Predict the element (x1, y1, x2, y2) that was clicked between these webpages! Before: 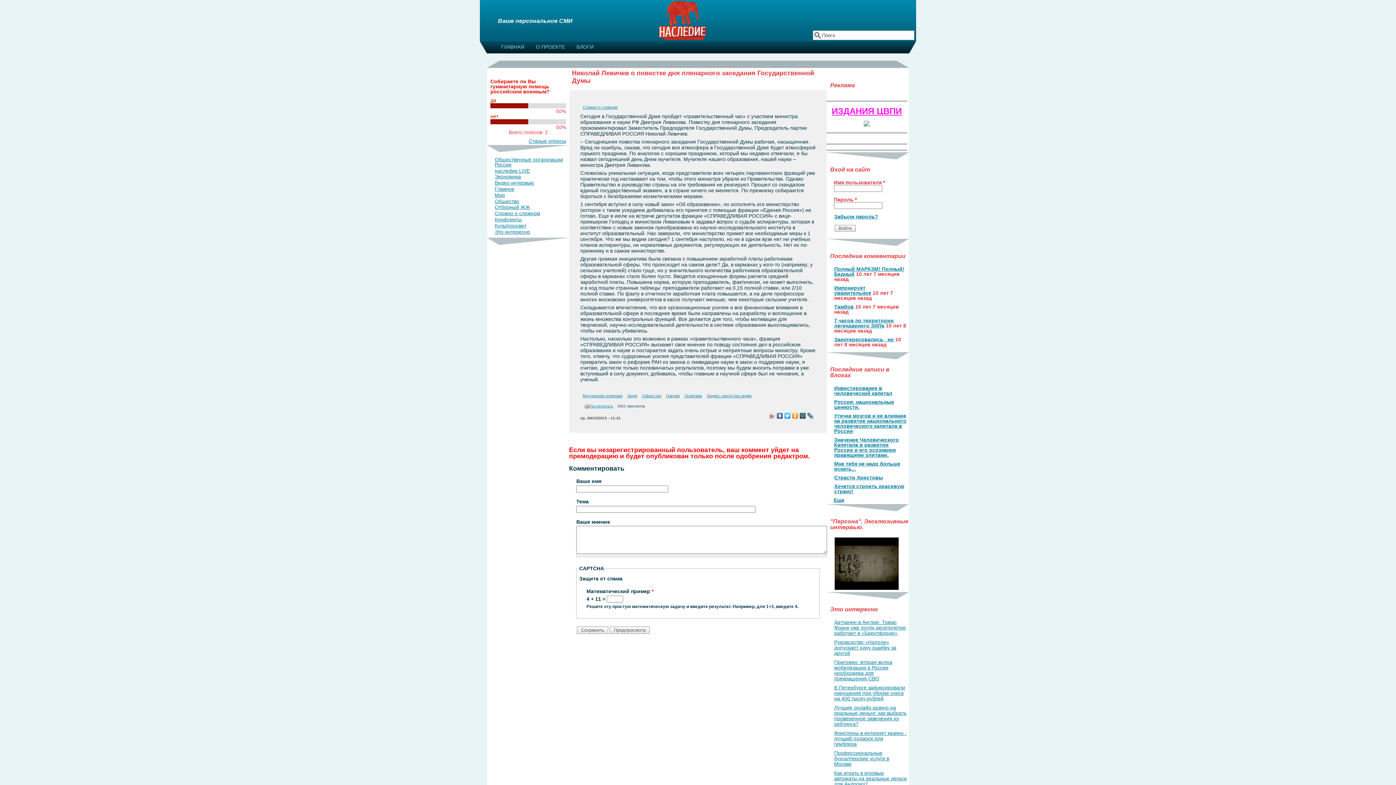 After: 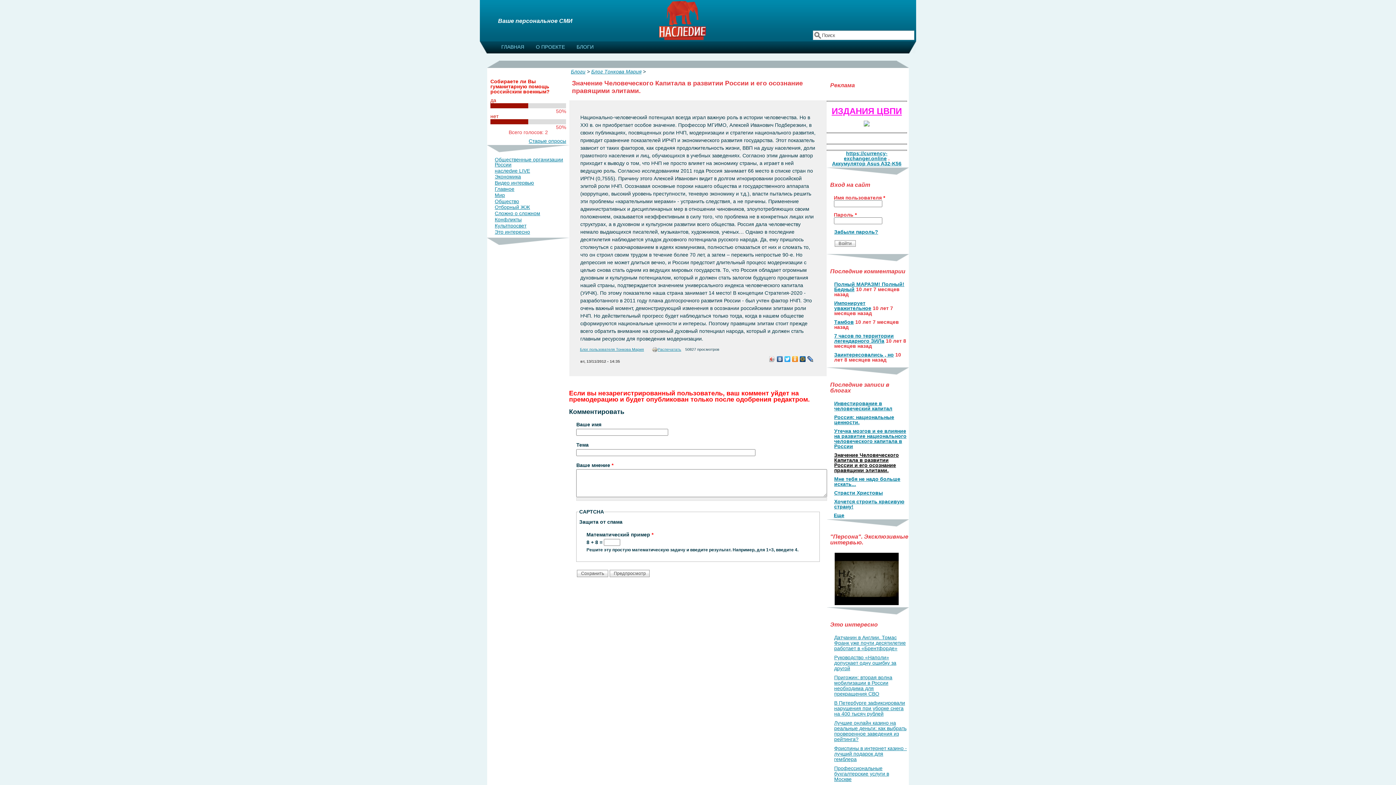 Action: label: Значение Человеческого Капитала в развитии России и его осознание правящими элитами. bbox: (834, 437, 899, 458)